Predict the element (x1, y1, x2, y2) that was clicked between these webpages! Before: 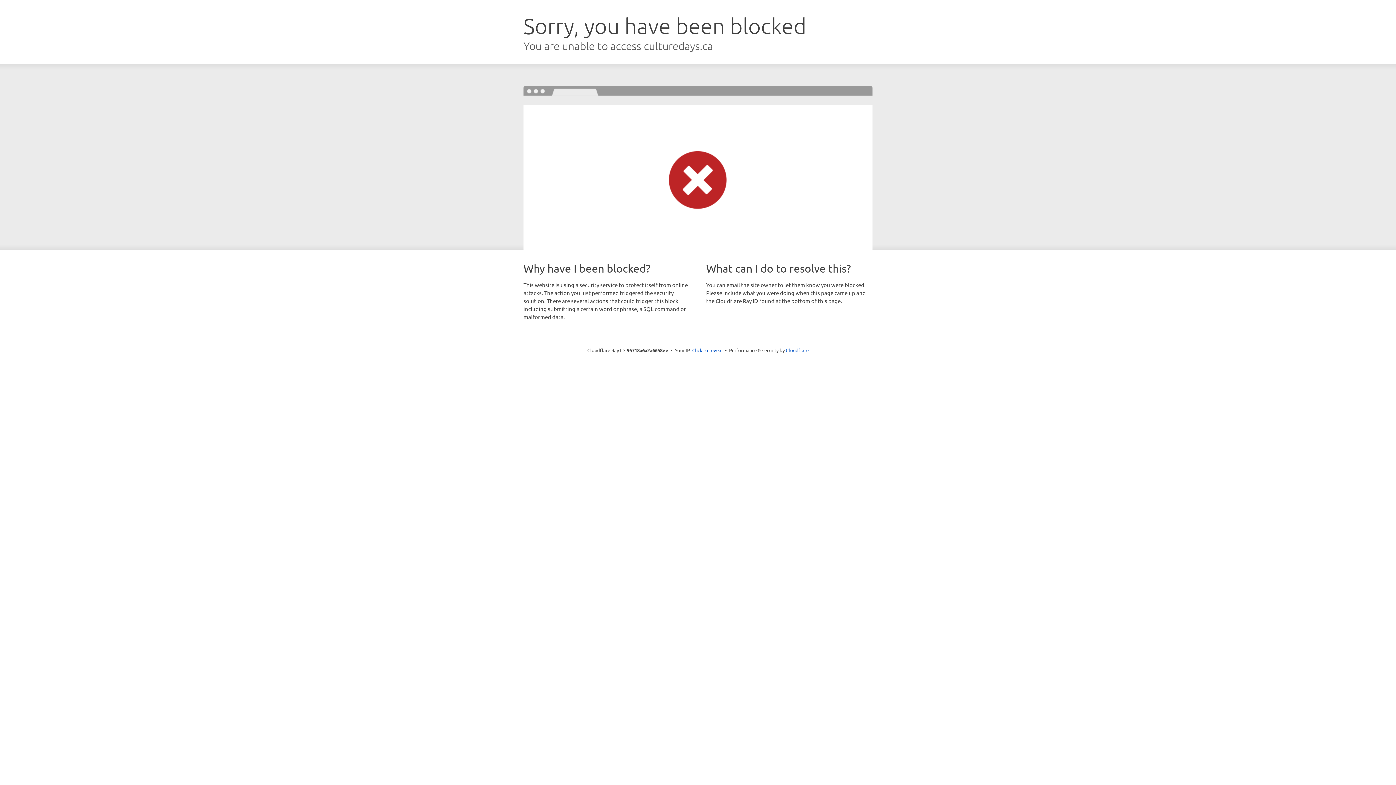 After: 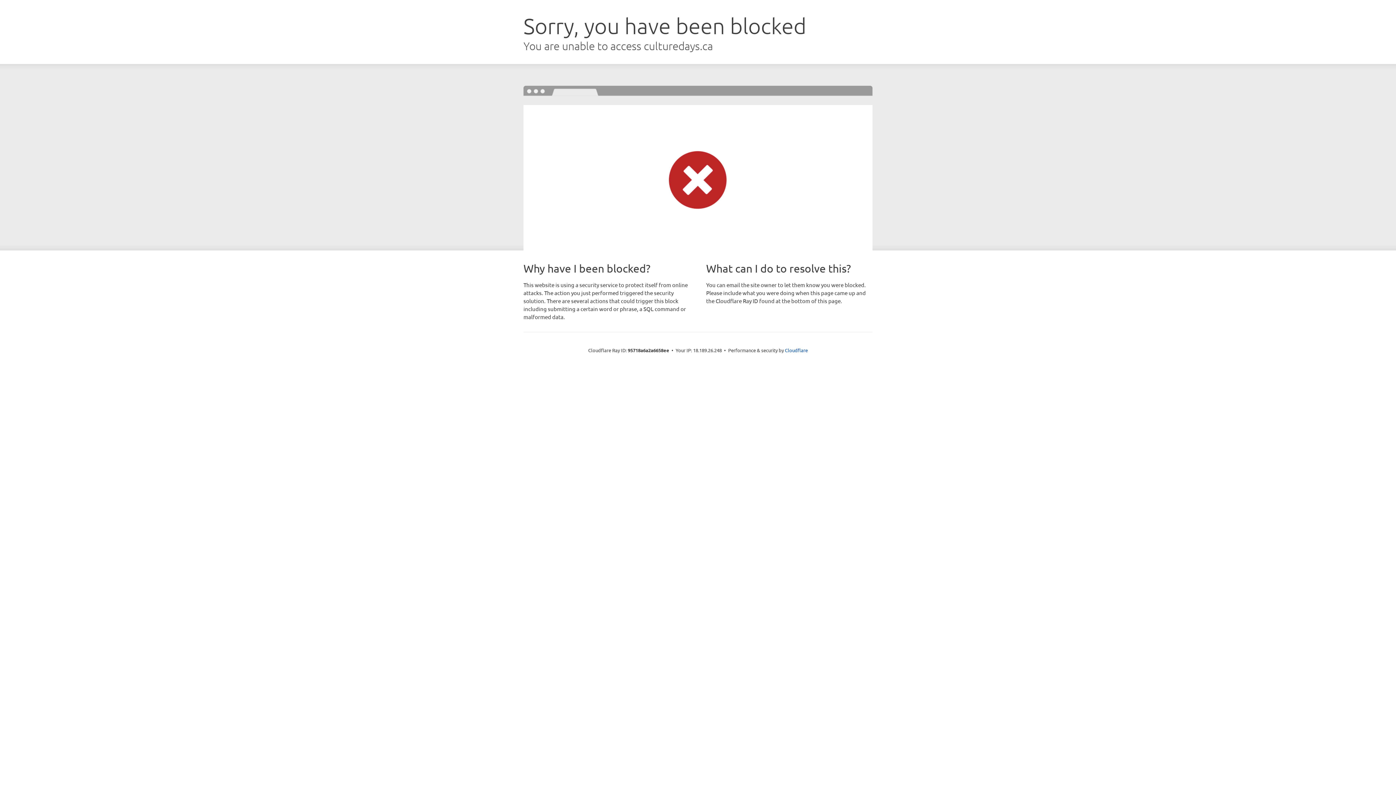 Action: label: Click to reveal bbox: (692, 346, 722, 353)